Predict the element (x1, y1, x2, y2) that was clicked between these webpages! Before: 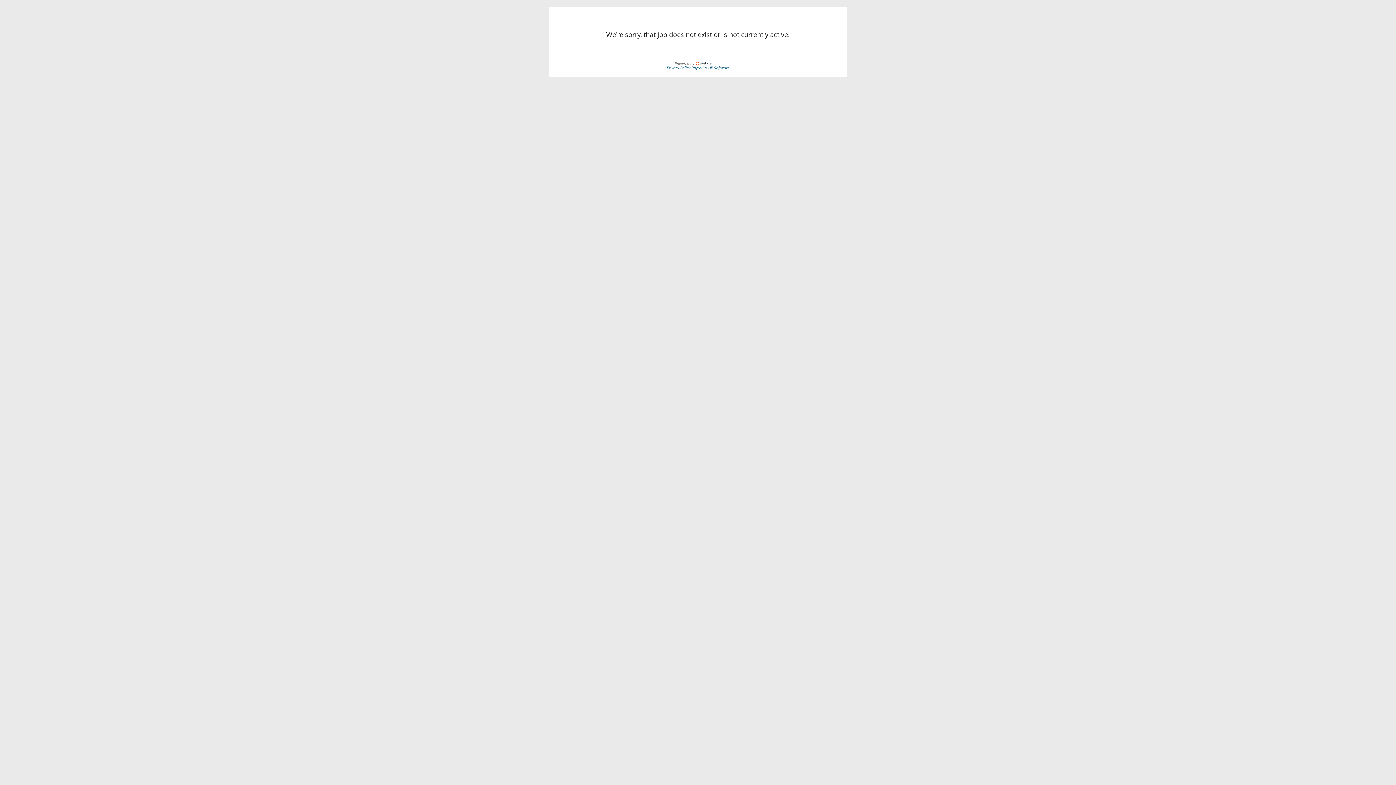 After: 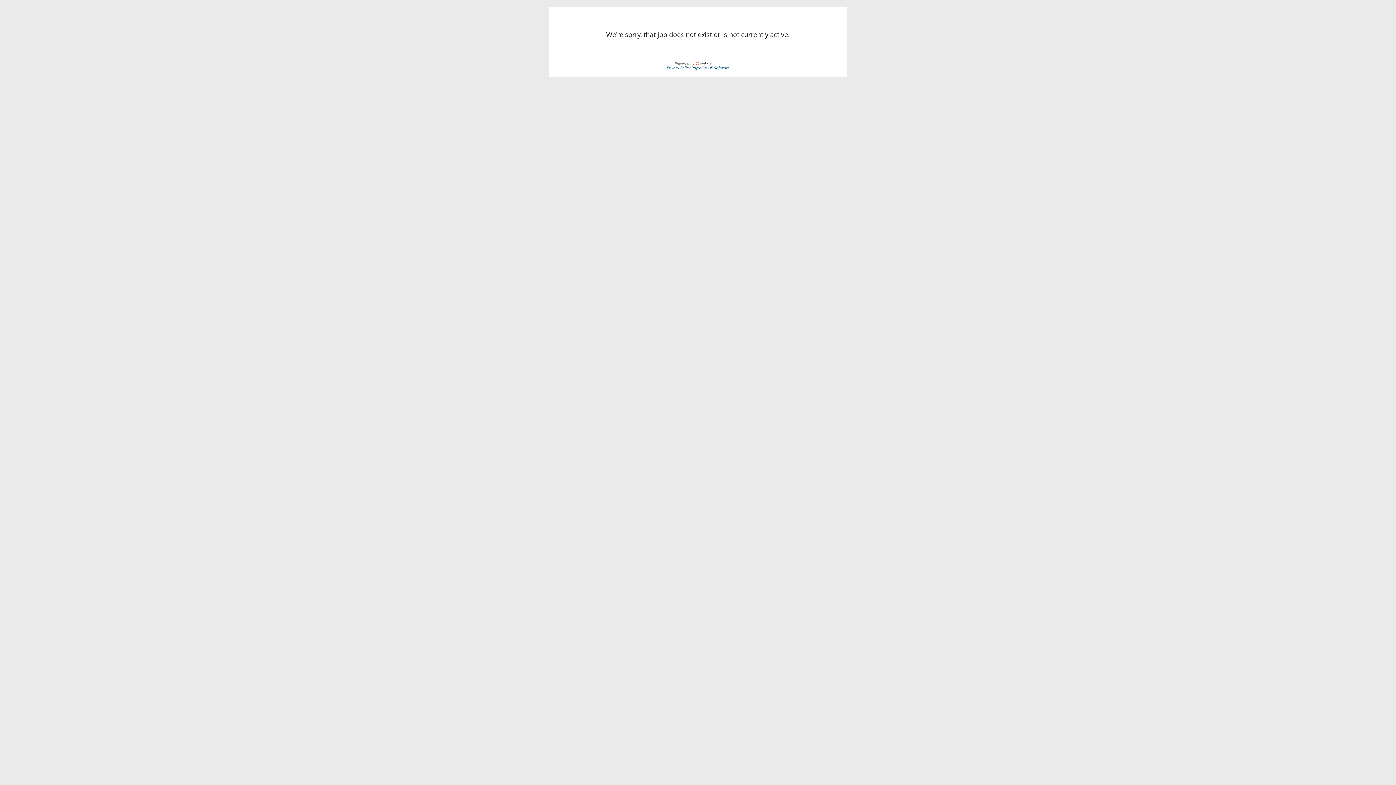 Action: bbox: (691, 64, 729, 70) label: Payroll & HR Software